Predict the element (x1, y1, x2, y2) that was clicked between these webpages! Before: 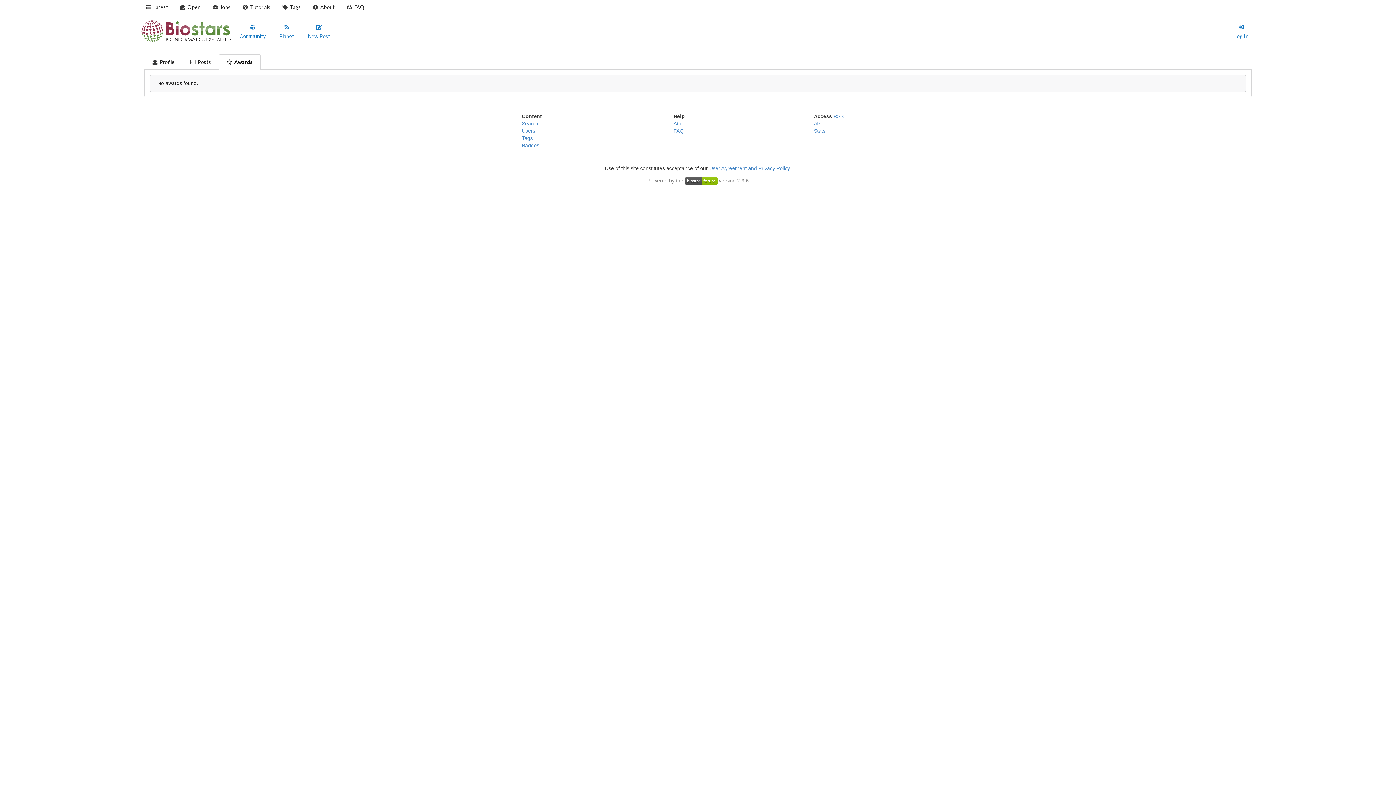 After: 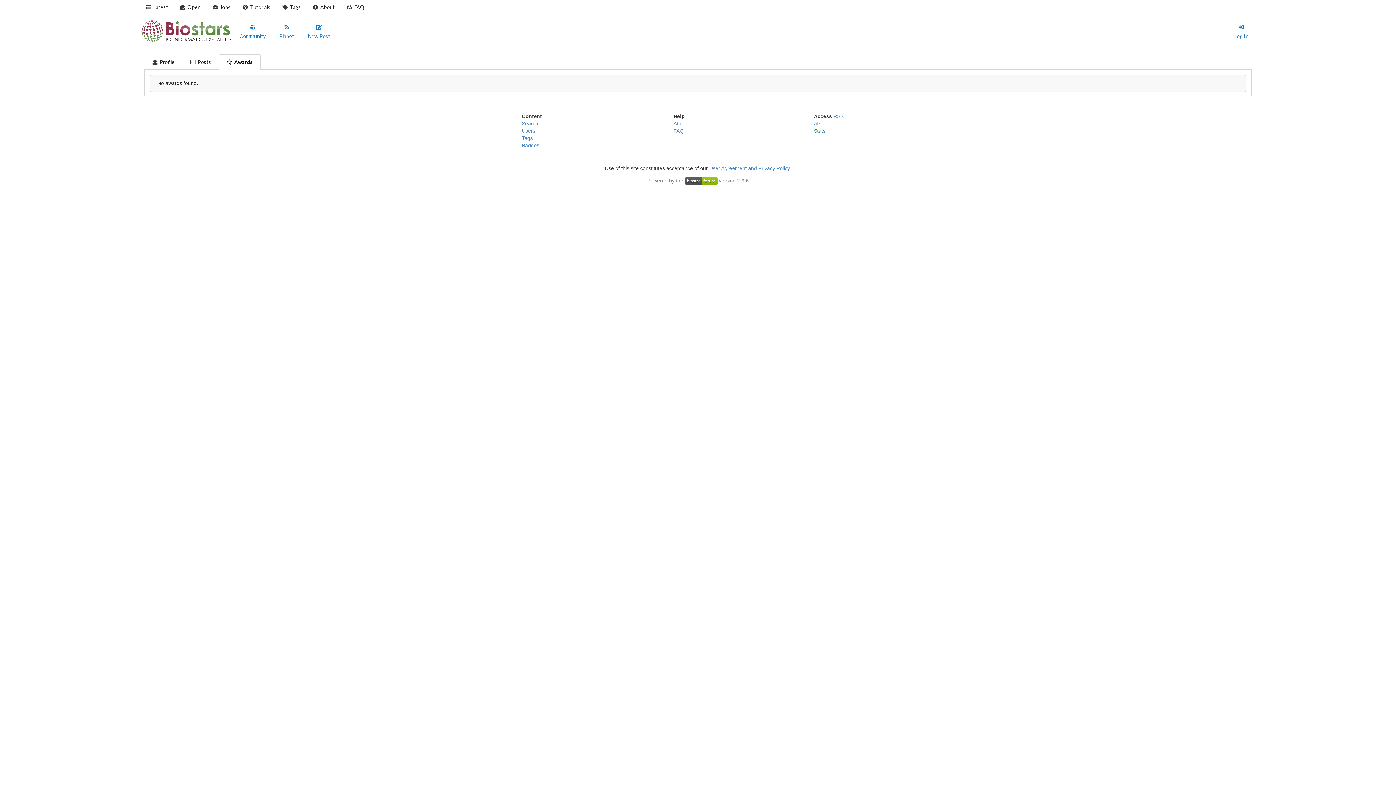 Action: bbox: (814, 128, 825, 133) label: Stats